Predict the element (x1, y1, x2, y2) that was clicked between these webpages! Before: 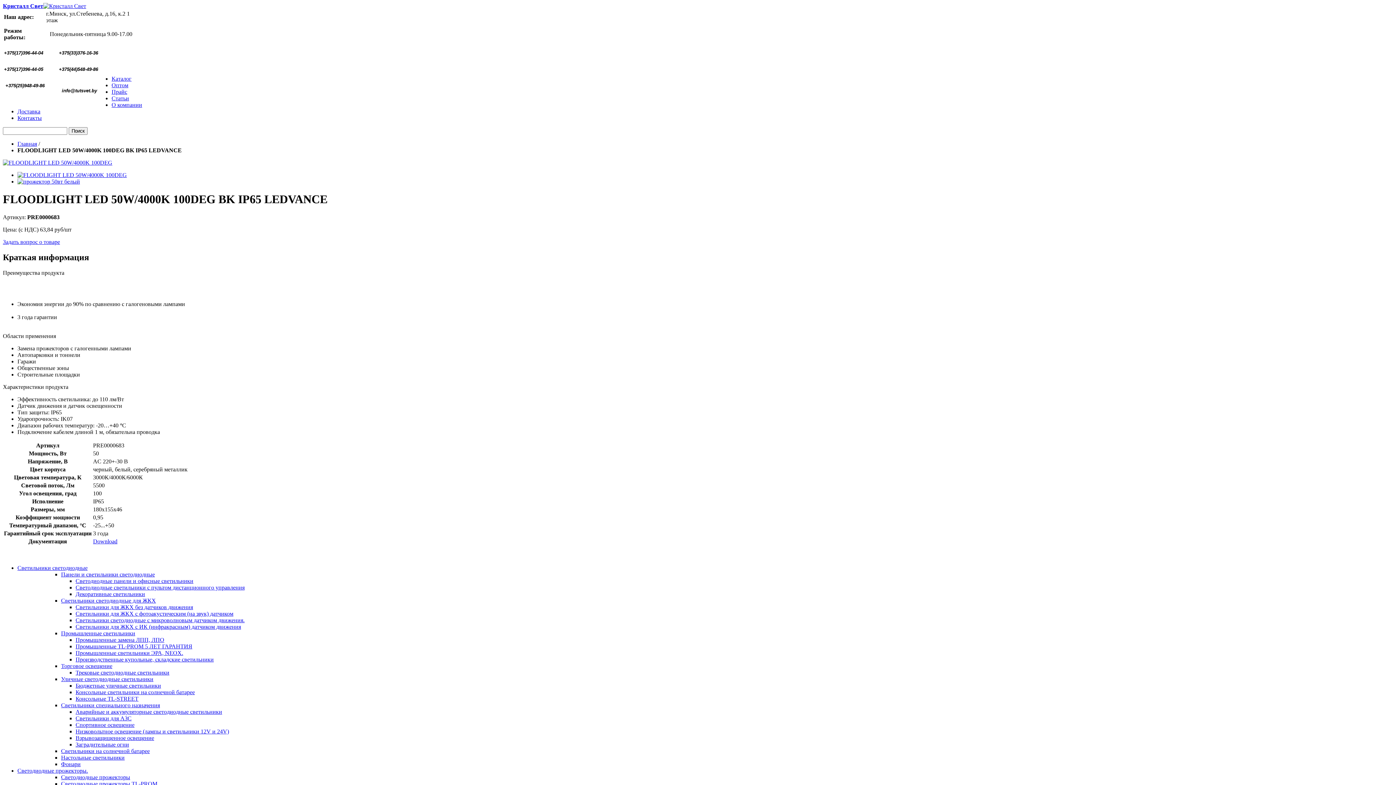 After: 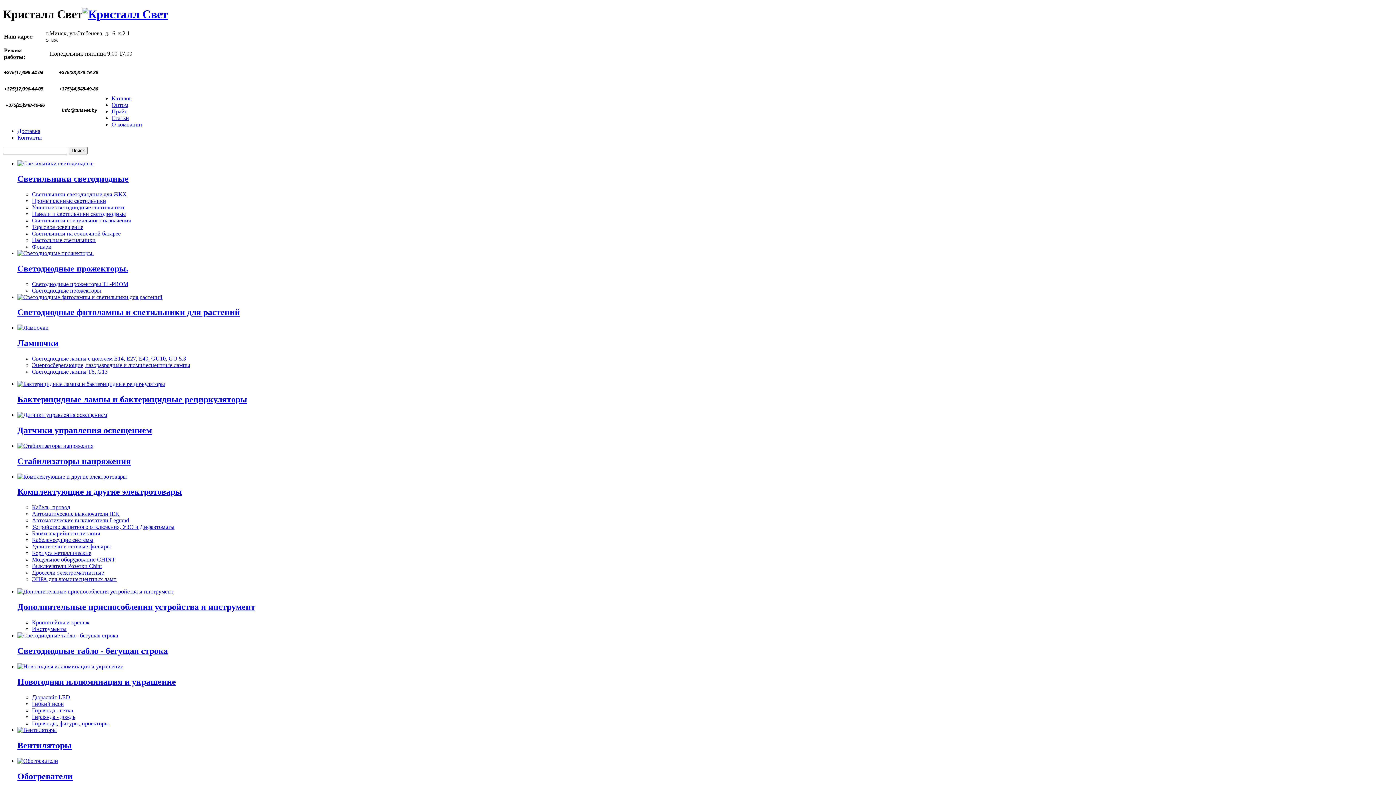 Action: label: Каталог bbox: (111, 75, 131, 81)